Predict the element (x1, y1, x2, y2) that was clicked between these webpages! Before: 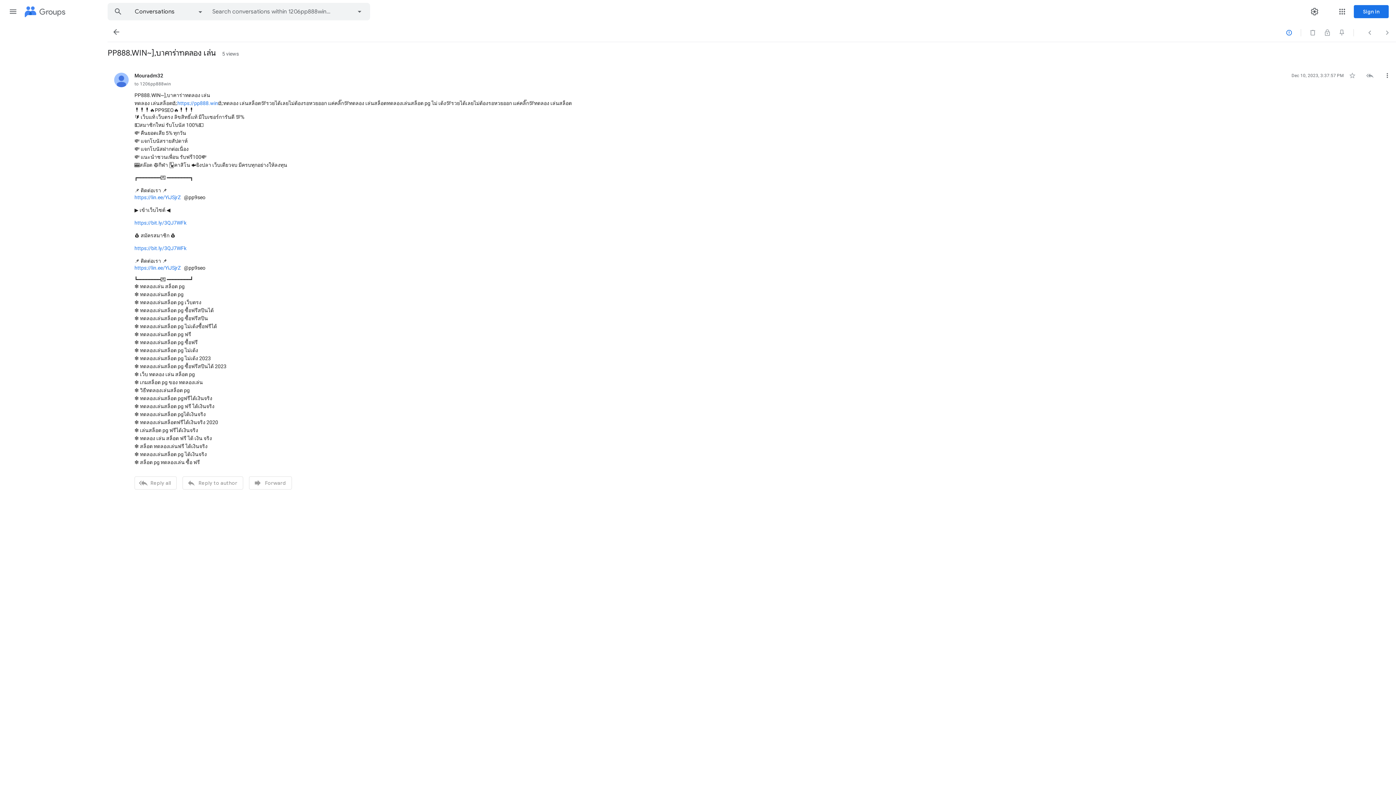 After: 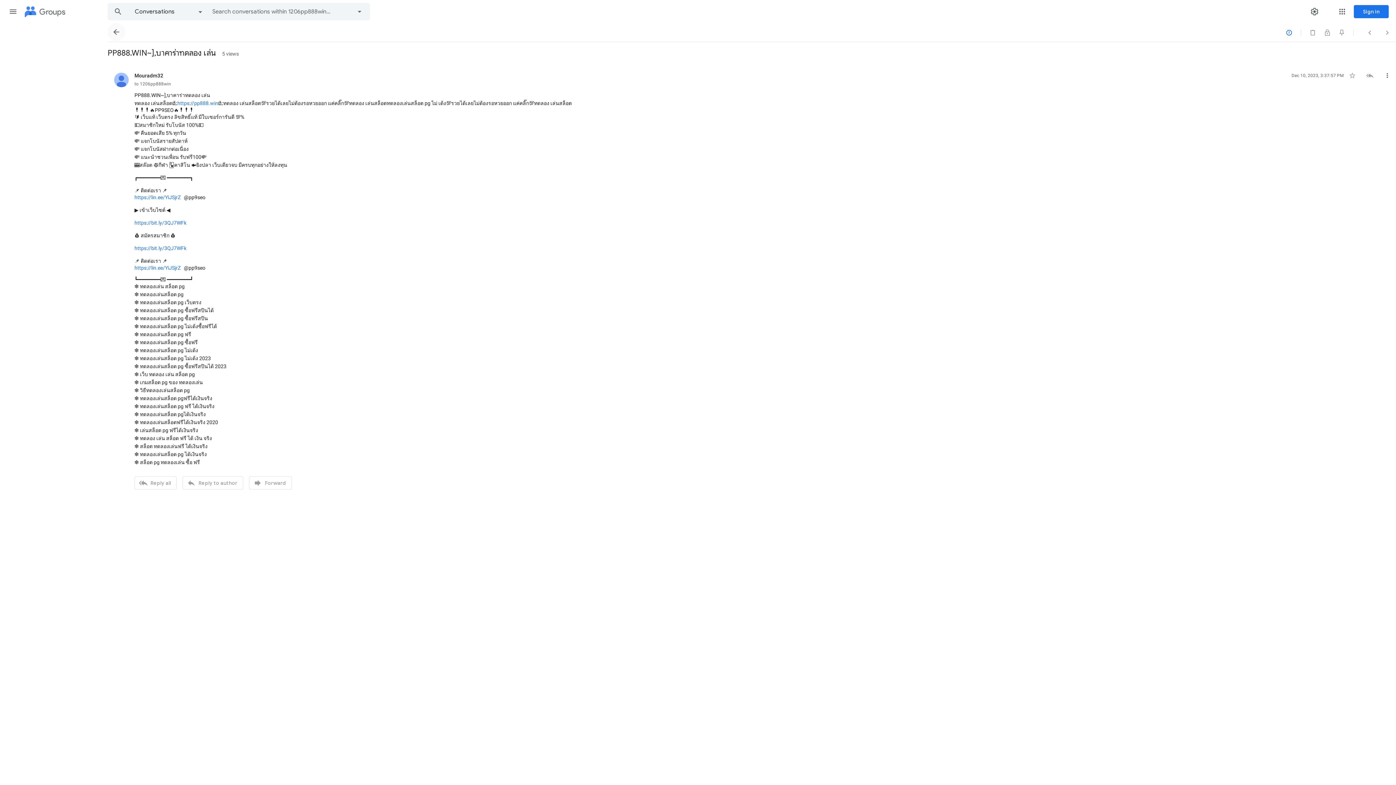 Action: label: Back to Conversations bbox: (107, 23, 125, 40)